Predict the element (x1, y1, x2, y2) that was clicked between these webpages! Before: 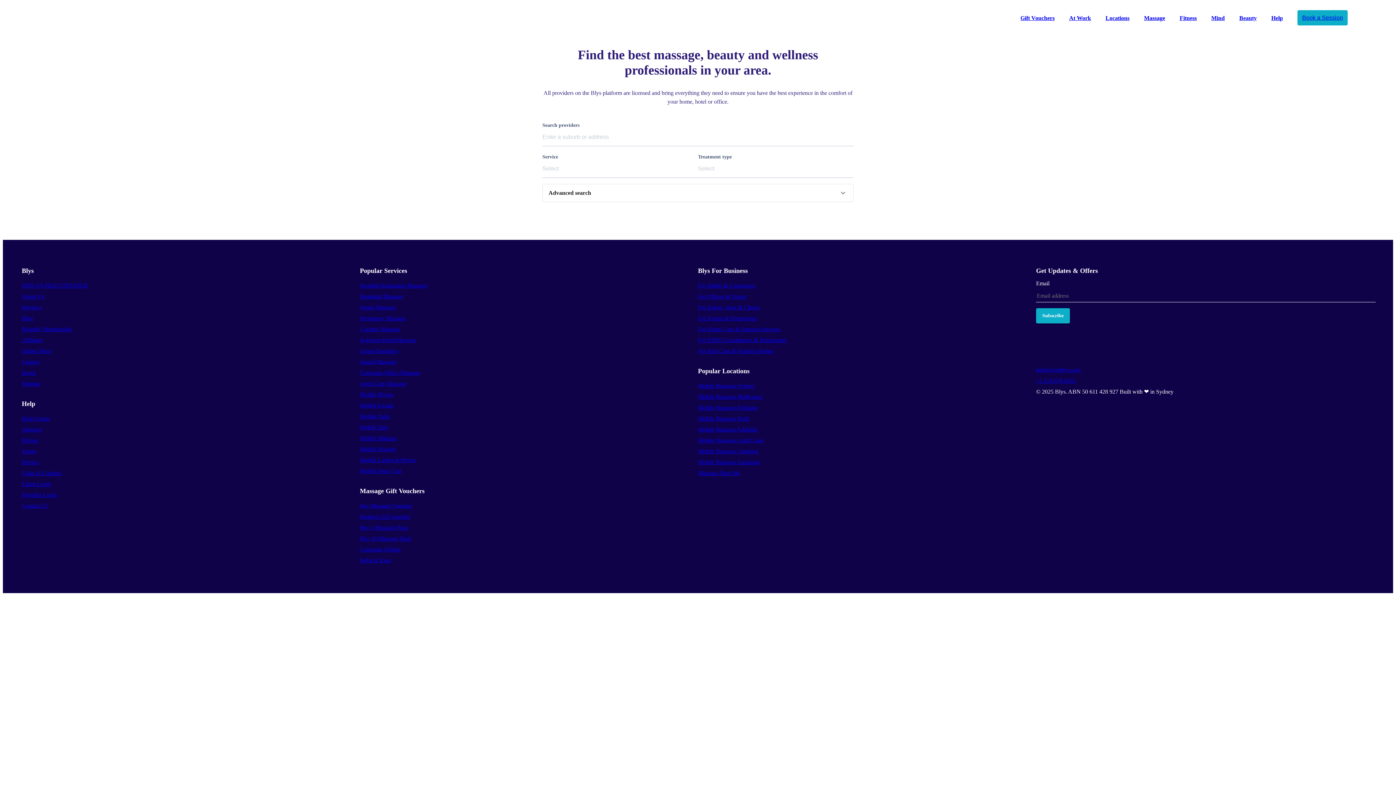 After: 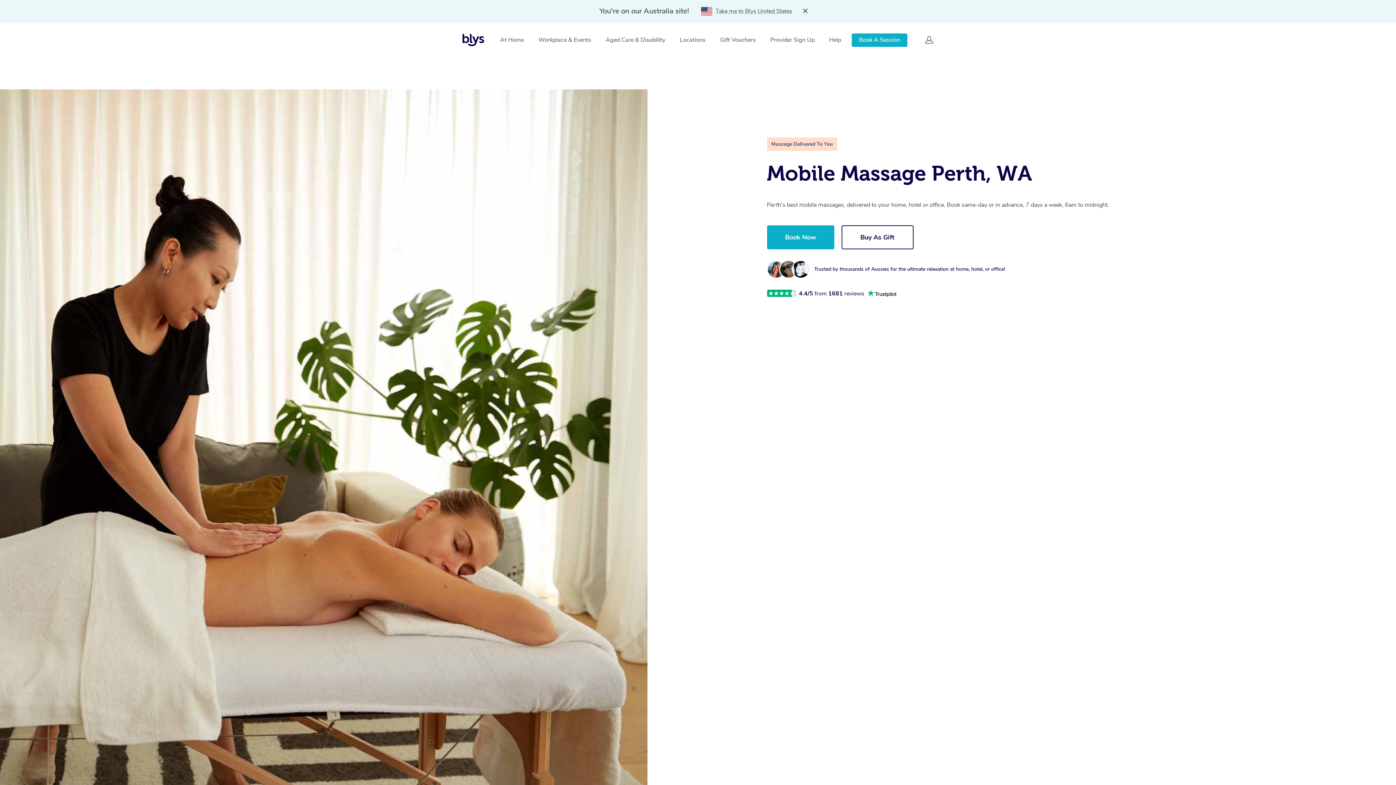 Action: label: Mobile Massage Perth bbox: (698, 415, 749, 421)